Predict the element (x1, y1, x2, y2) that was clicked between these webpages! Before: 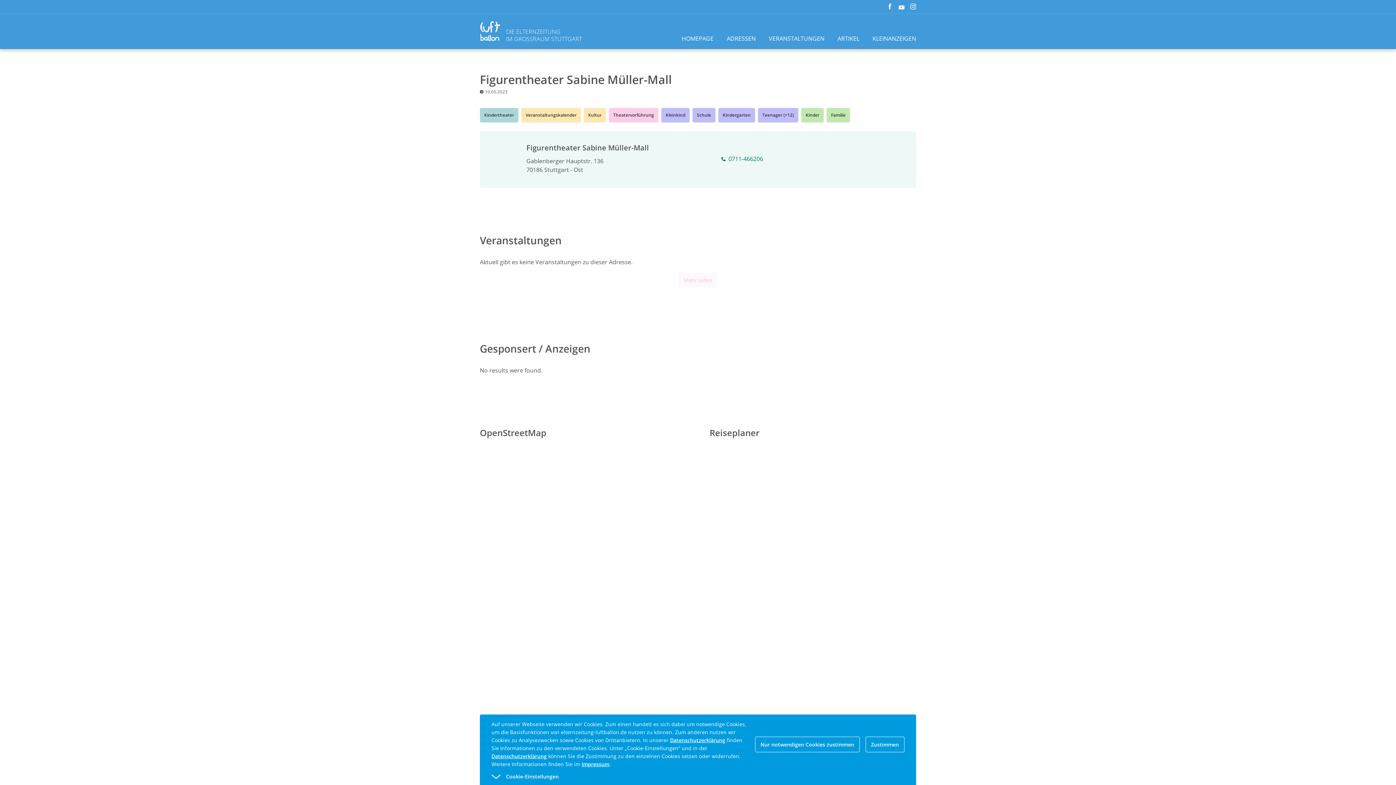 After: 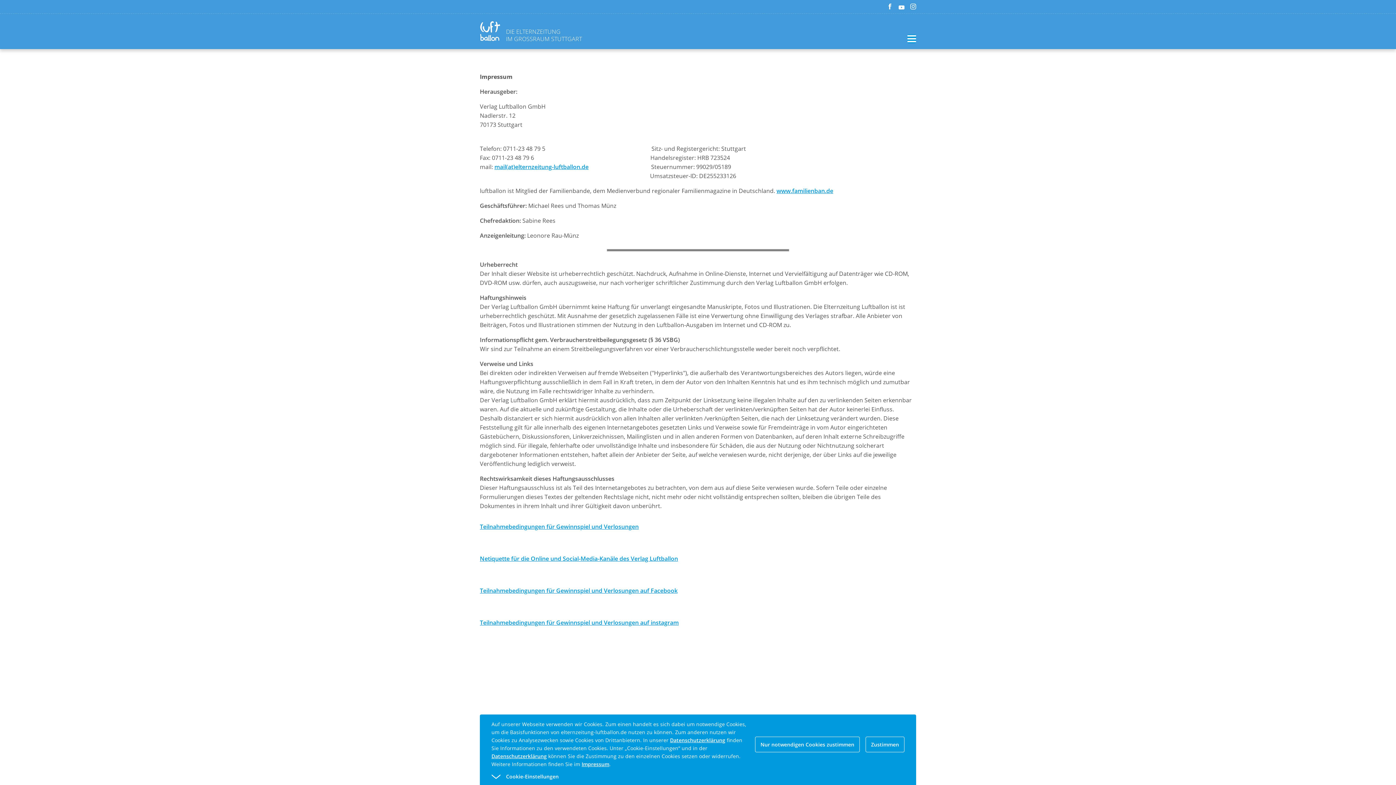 Action: label: Impressum bbox: (581, 761, 609, 768)